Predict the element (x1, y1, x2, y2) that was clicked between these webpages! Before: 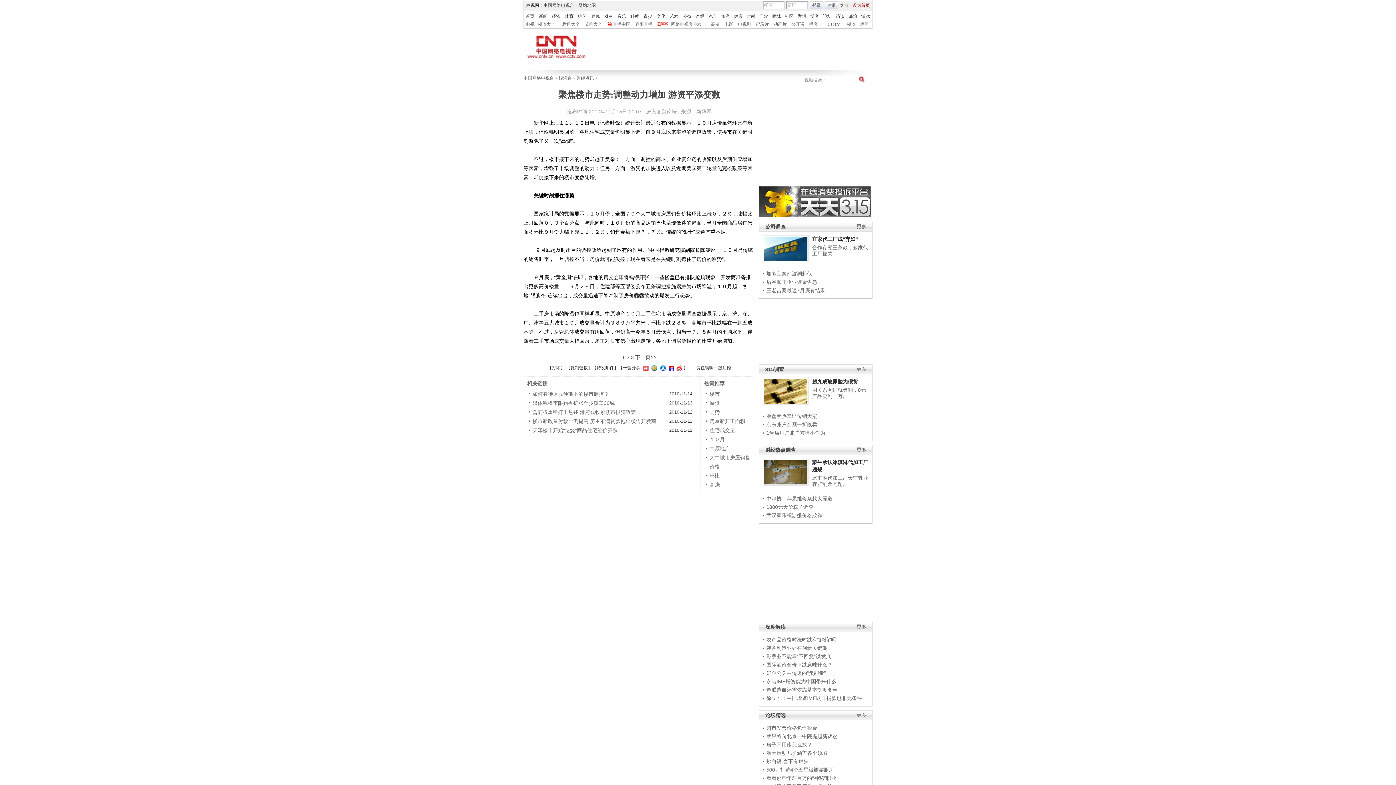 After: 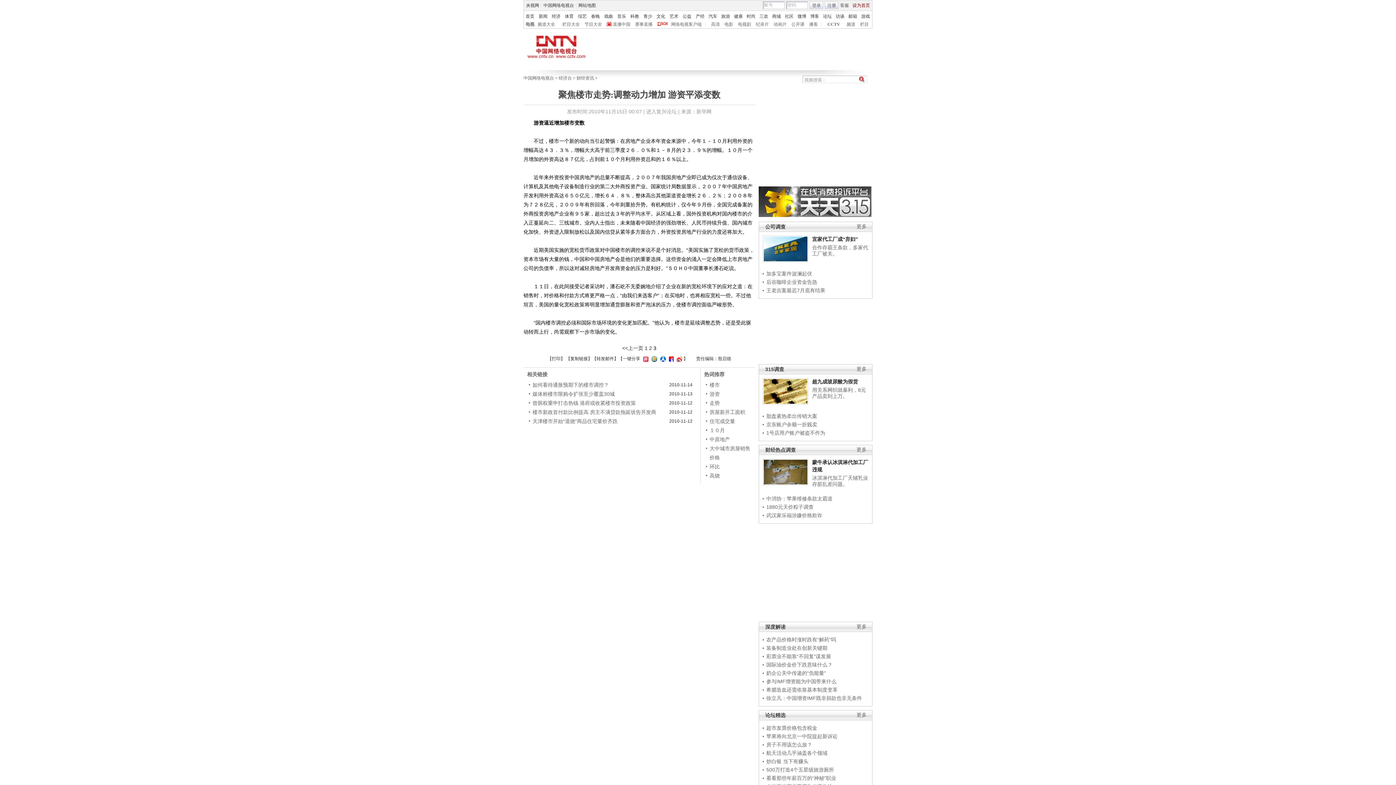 Action: label: 3 bbox: (631, 354, 634, 360)